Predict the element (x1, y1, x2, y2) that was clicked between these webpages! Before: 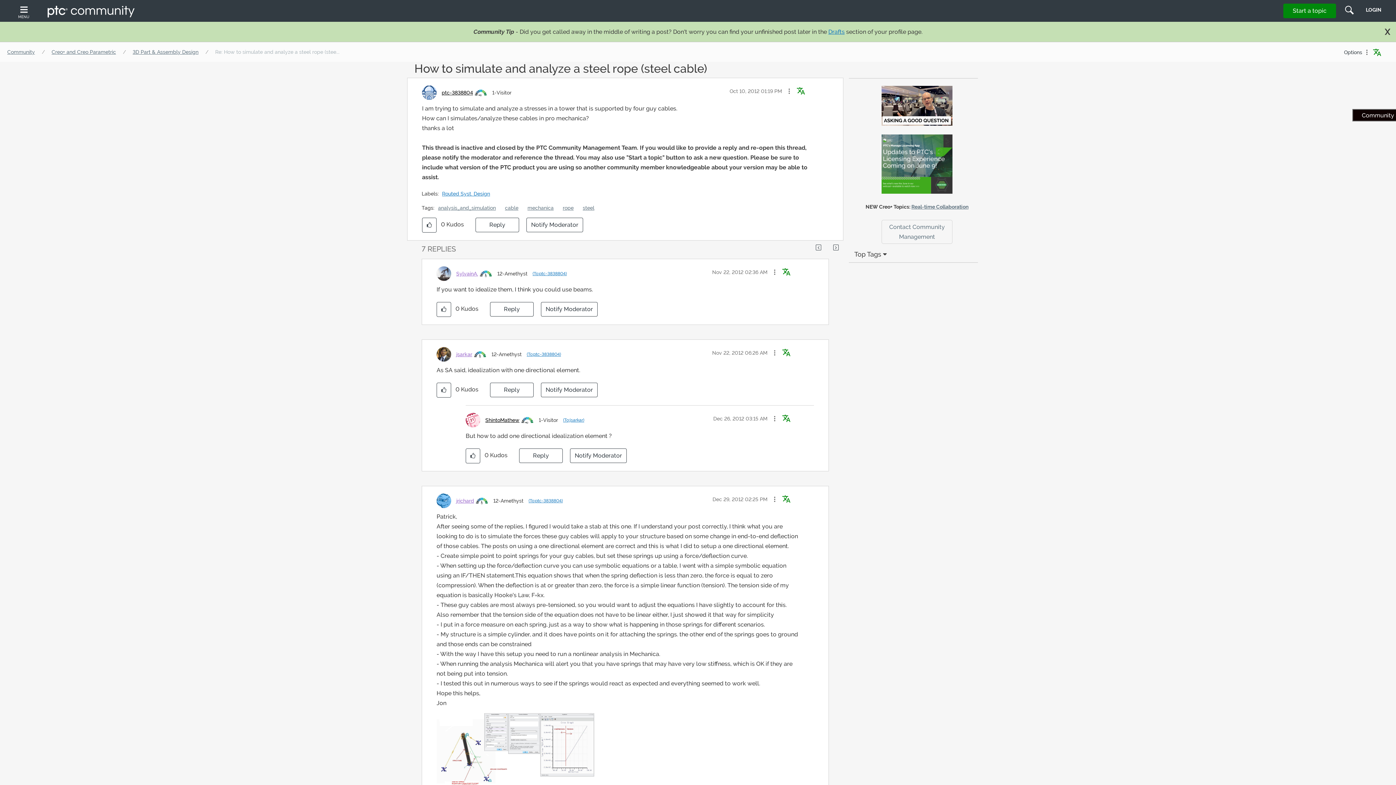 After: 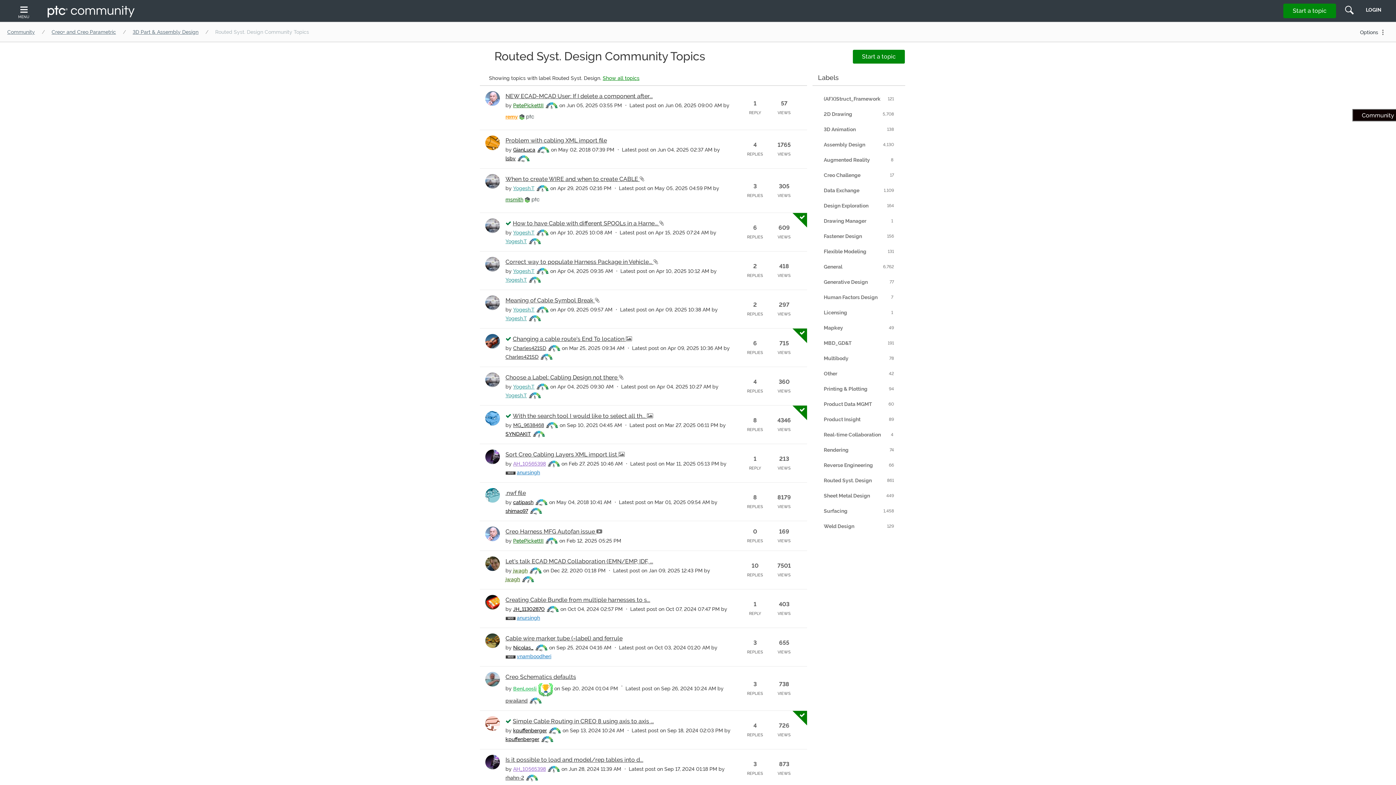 Action: label: Routed Syst. Design bbox: (442, 191, 493, 196)